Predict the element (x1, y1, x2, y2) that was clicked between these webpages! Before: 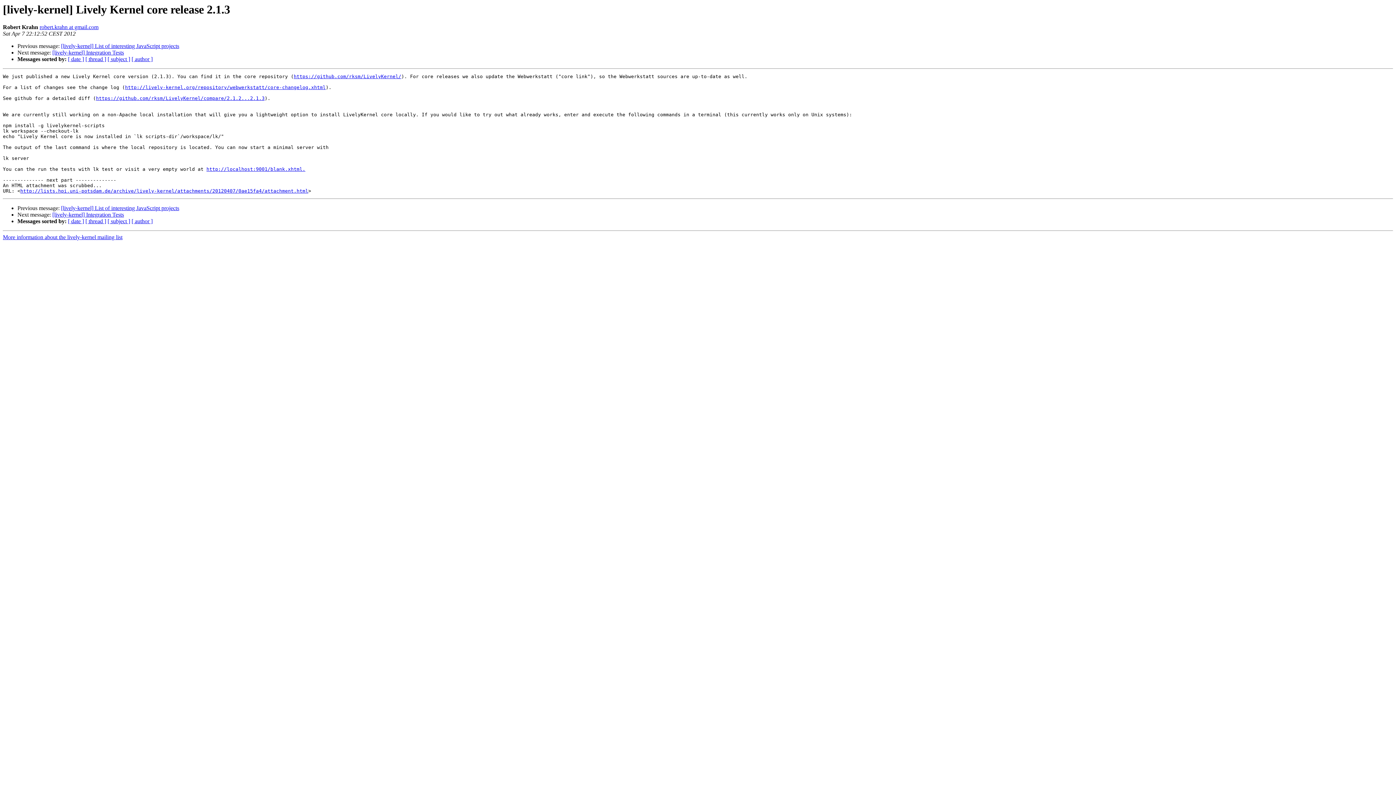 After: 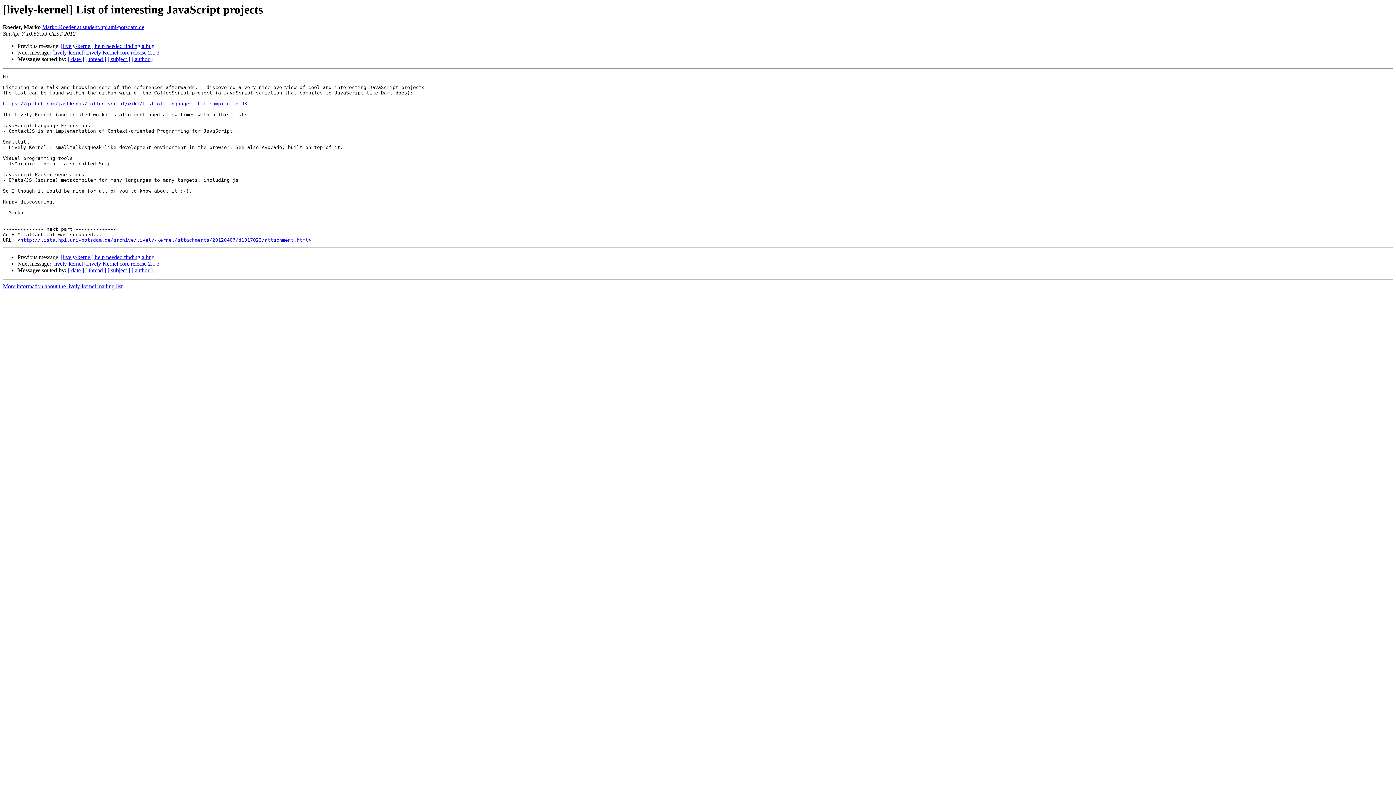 Action: label: [lively-kernel] List of interesting JavaScript projects bbox: (61, 205, 179, 211)